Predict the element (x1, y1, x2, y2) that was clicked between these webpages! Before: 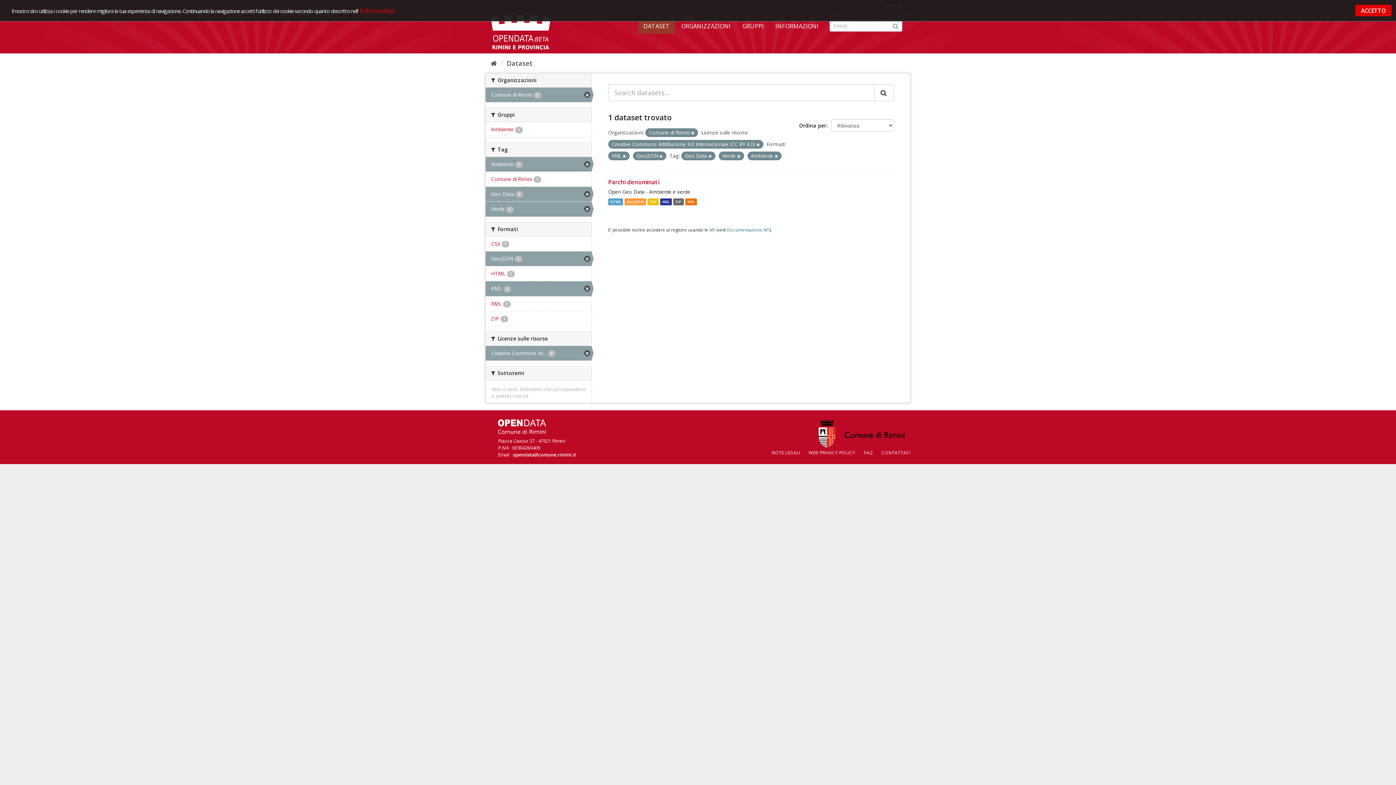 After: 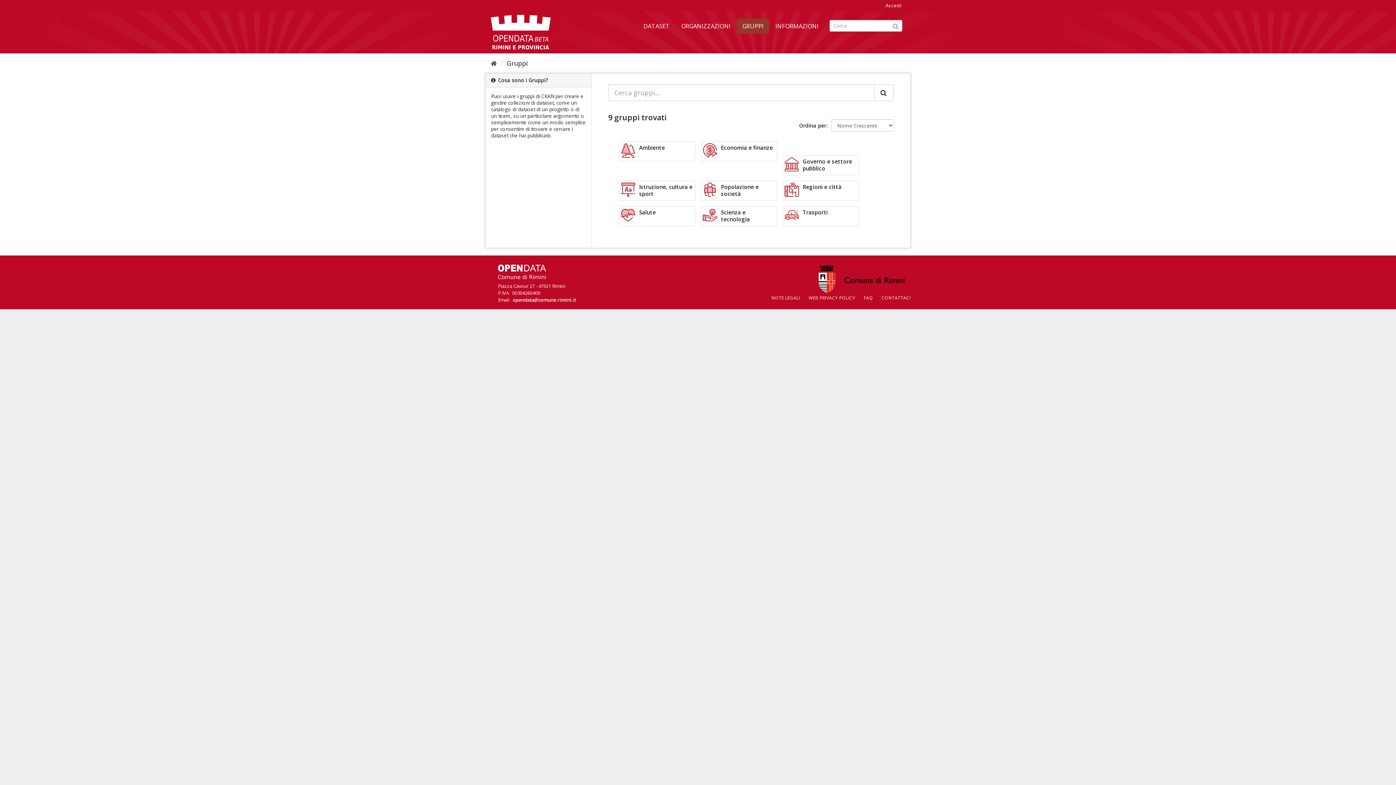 Action: bbox: (737, 18, 769, 33) label: GRUPPI